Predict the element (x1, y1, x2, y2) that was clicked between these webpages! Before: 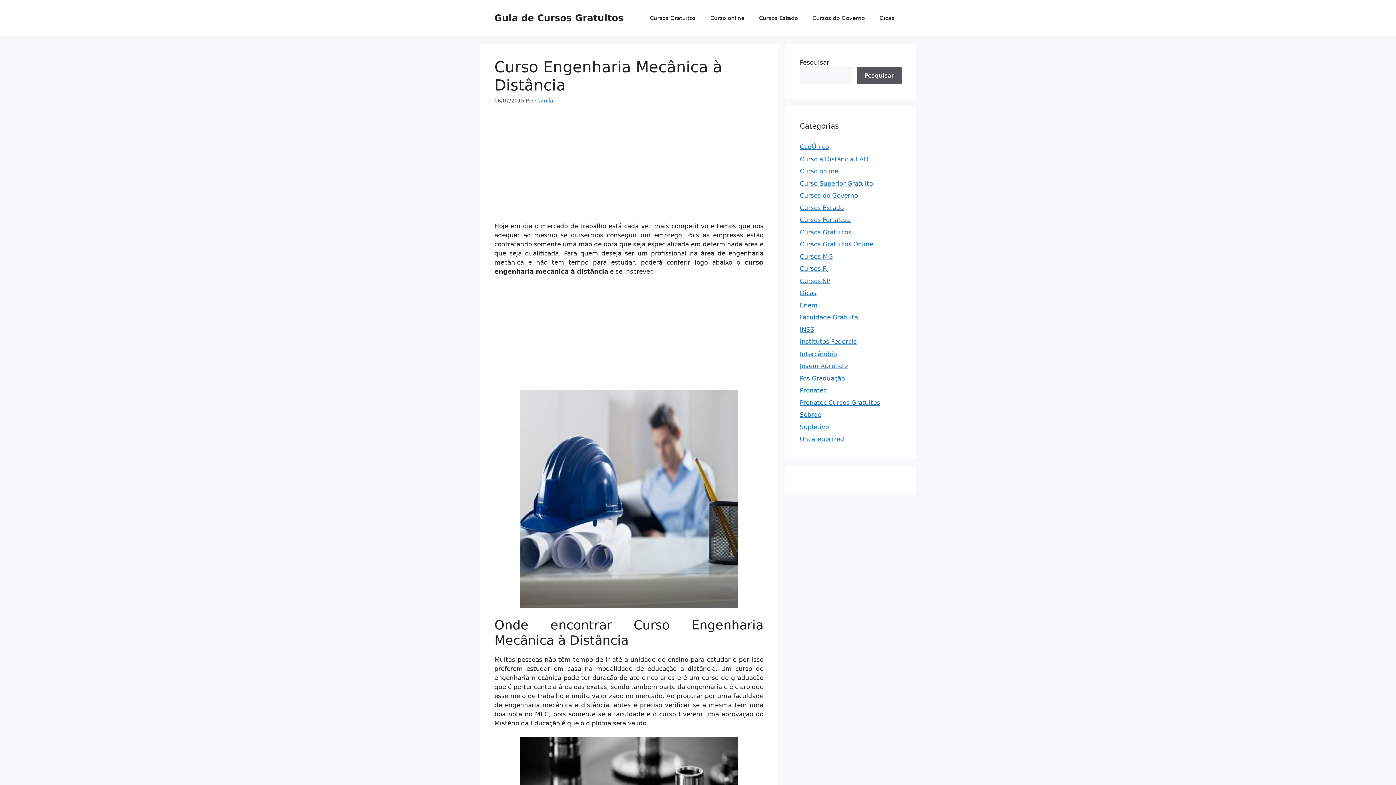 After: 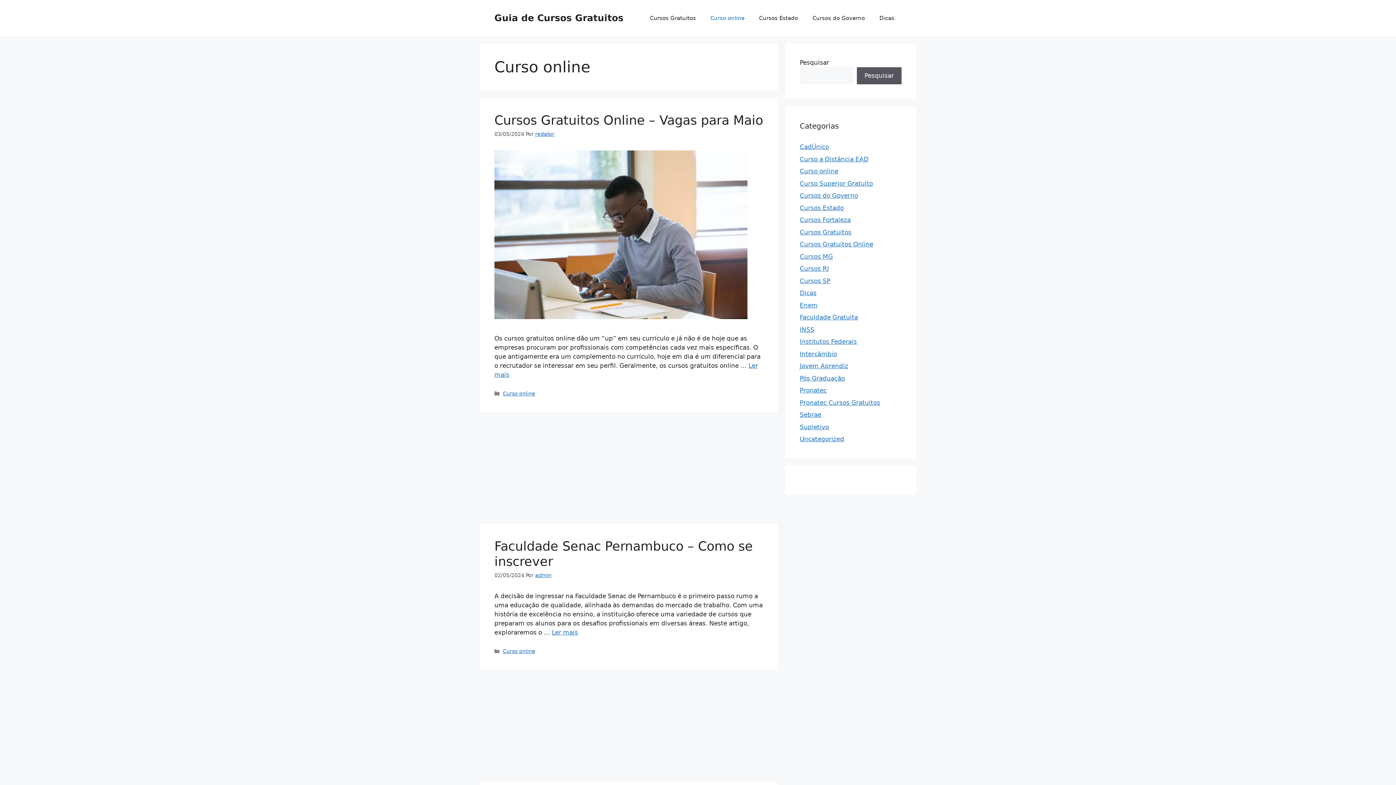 Action: label: Curso online bbox: (703, 7, 752, 29)